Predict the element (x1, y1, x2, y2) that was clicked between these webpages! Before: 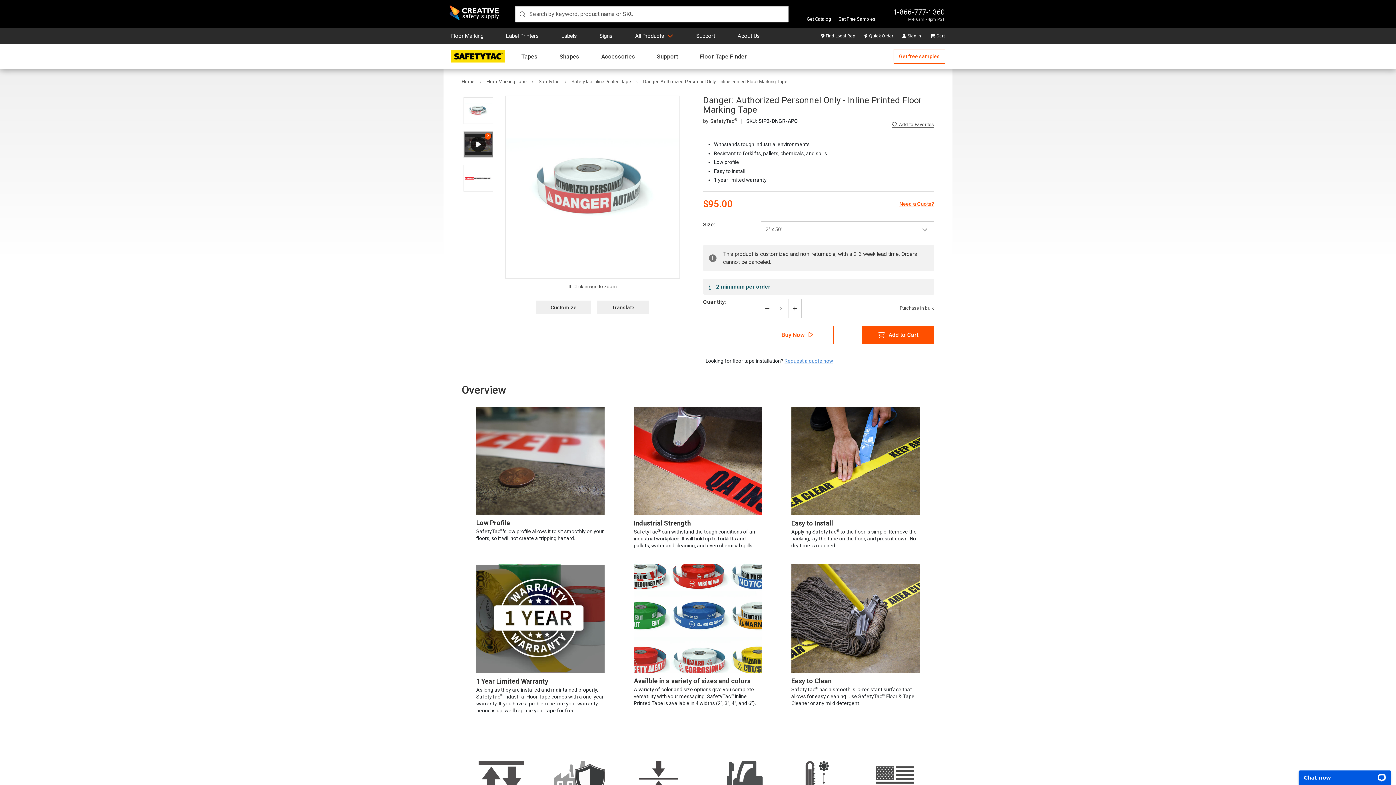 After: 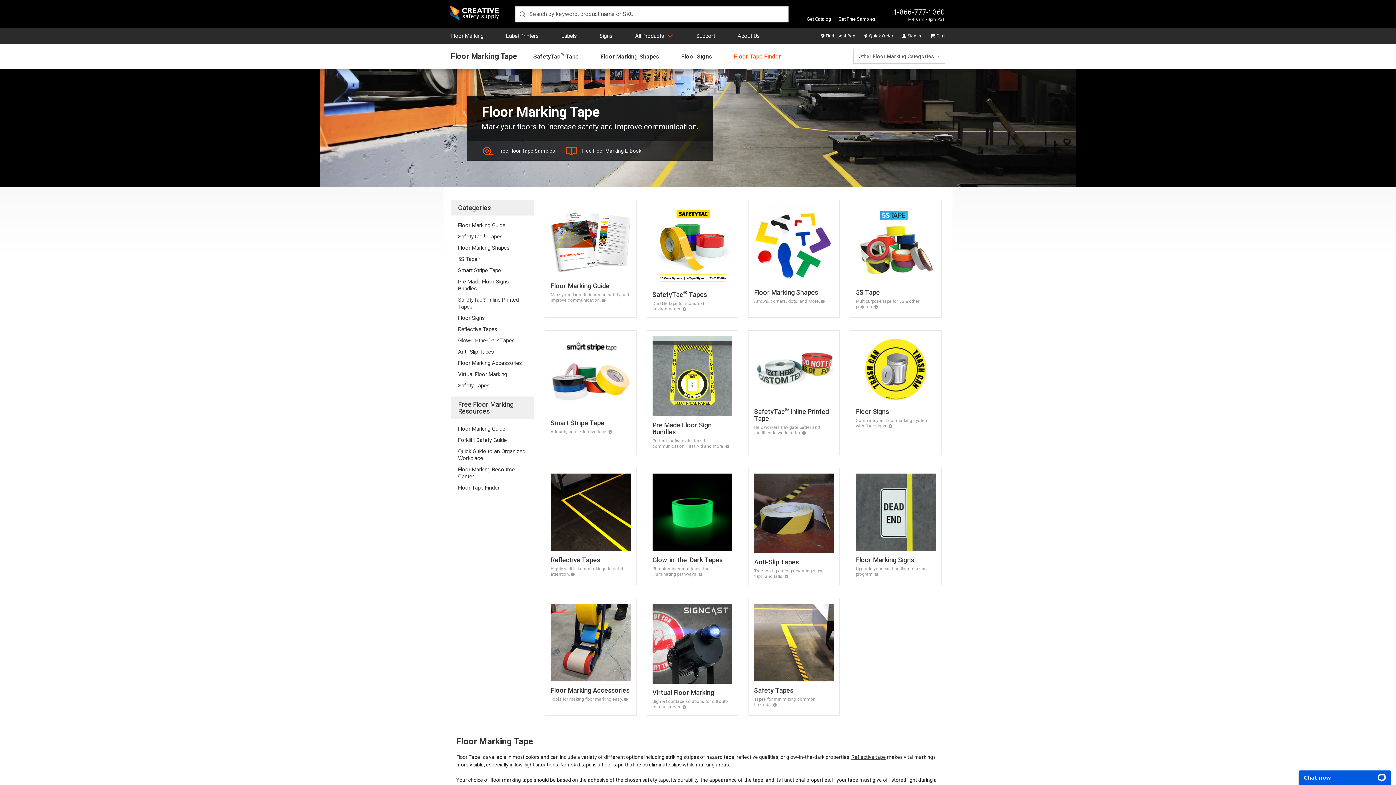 Action: label: Floor Marking bbox: (451, 27, 483, 43)